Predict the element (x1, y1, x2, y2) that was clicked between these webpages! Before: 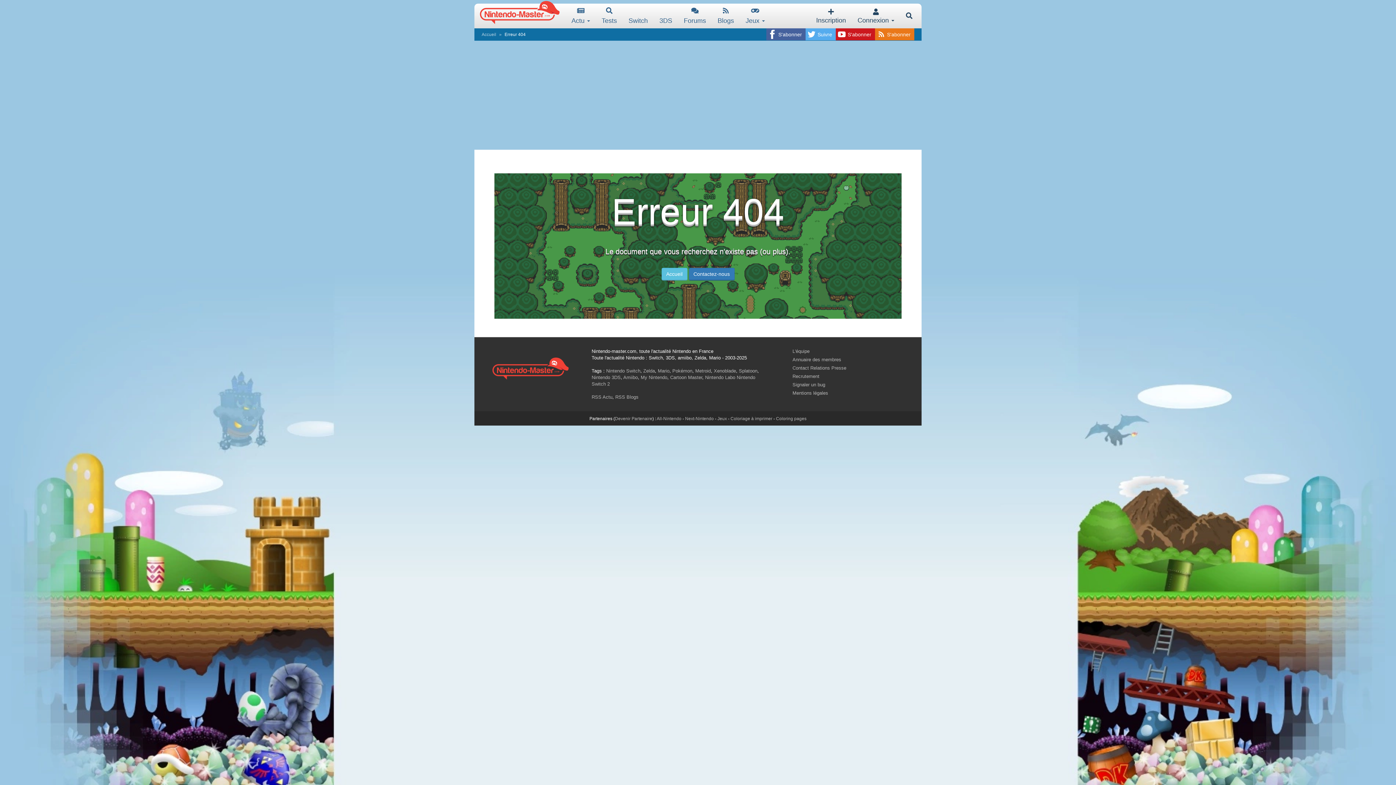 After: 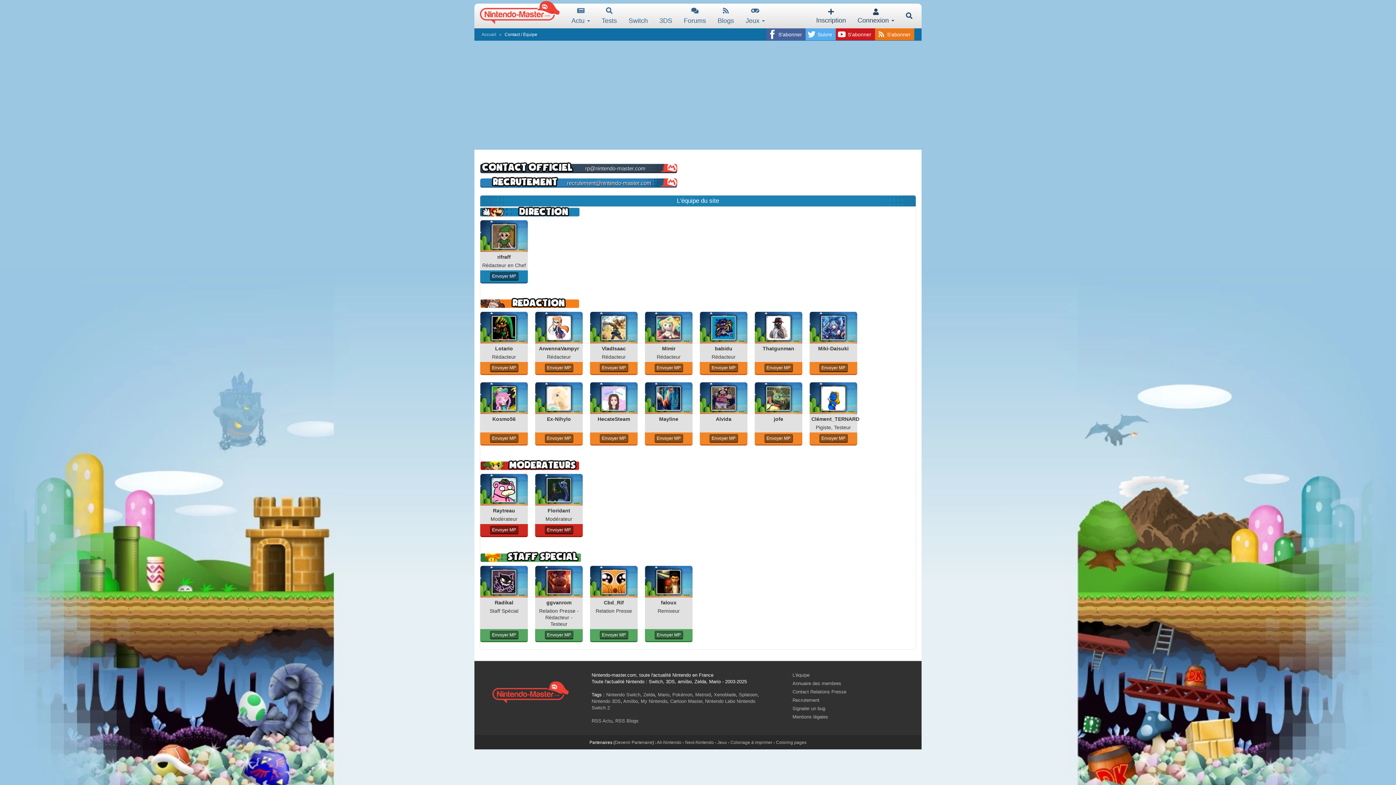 Action: label: Contactez-nous bbox: (688, 268, 734, 280)